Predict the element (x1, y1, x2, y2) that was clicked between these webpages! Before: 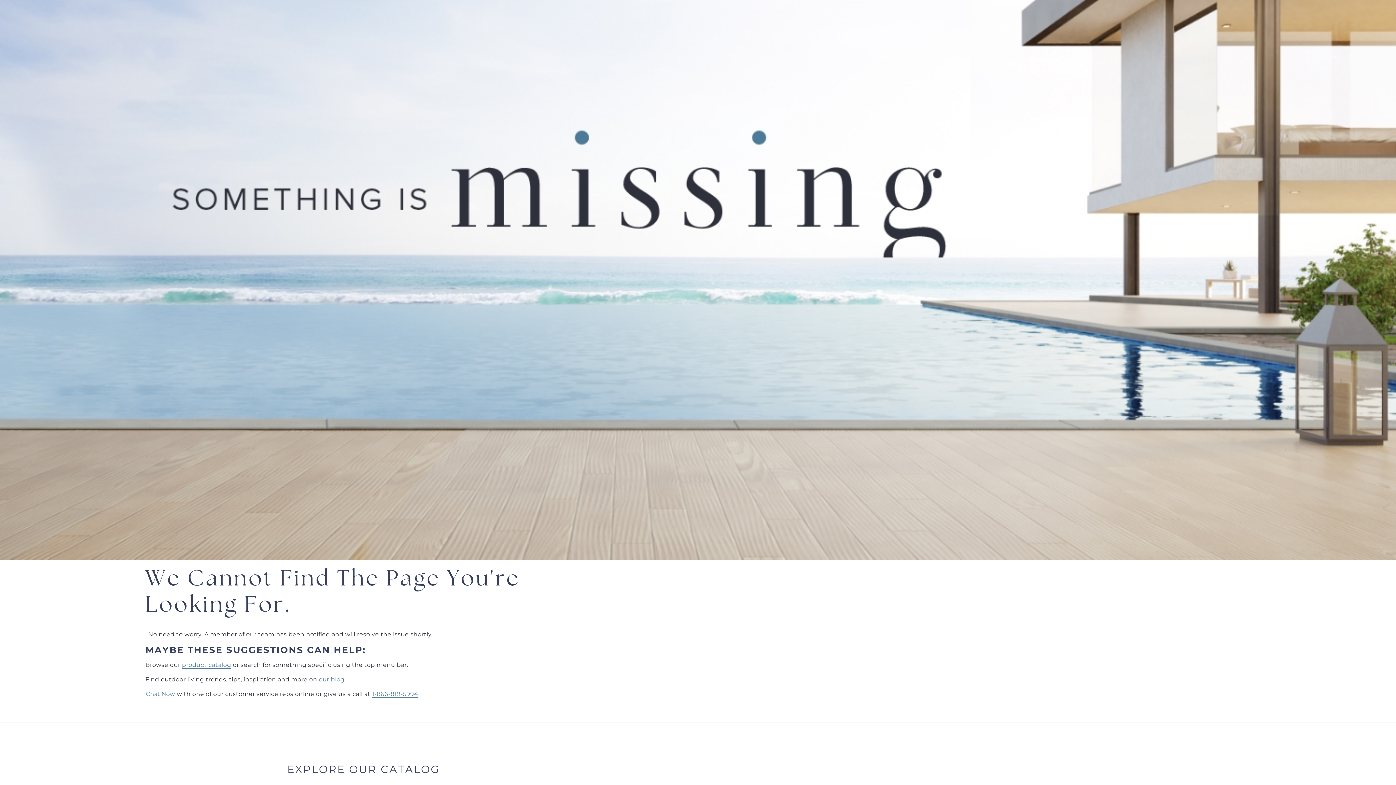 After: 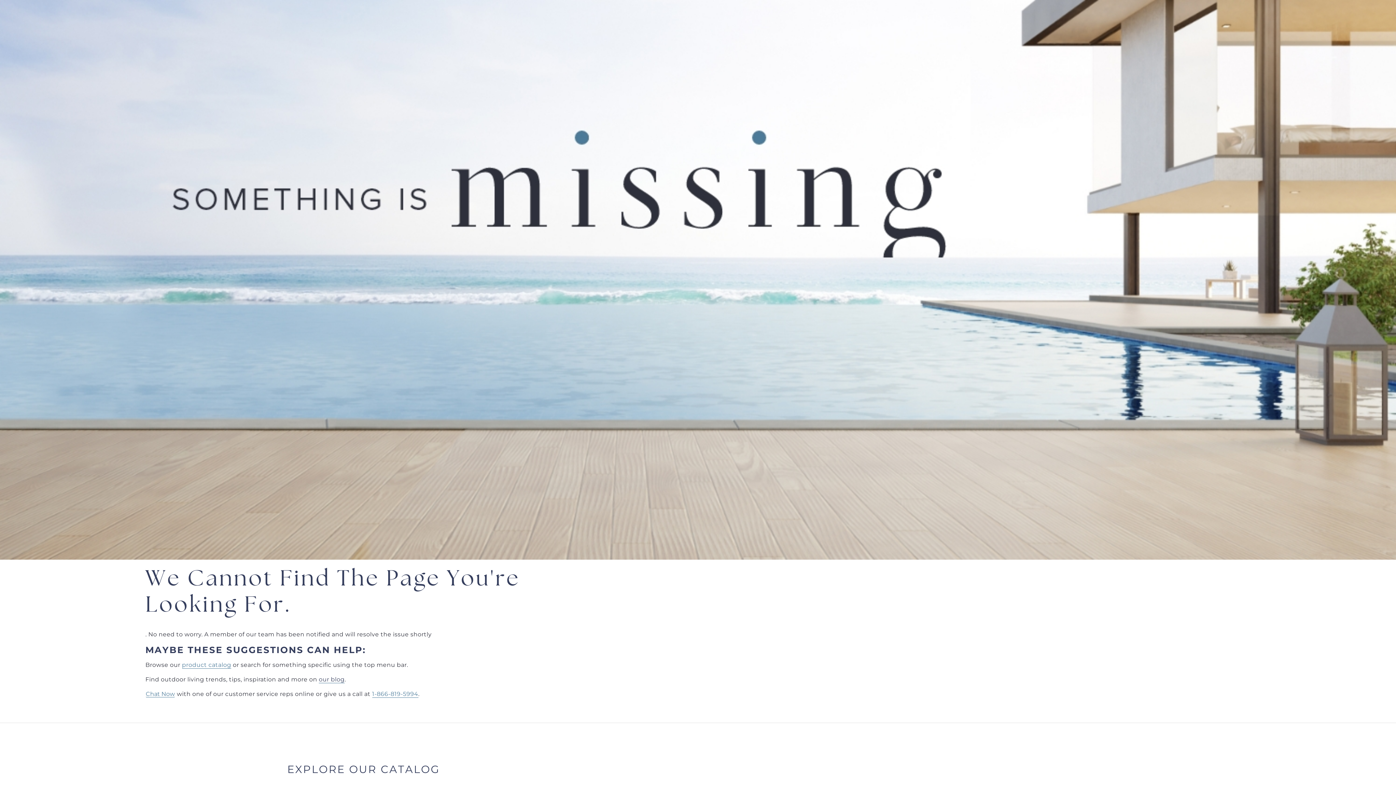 Action: bbox: (318, 769, 344, 777) label: our blog